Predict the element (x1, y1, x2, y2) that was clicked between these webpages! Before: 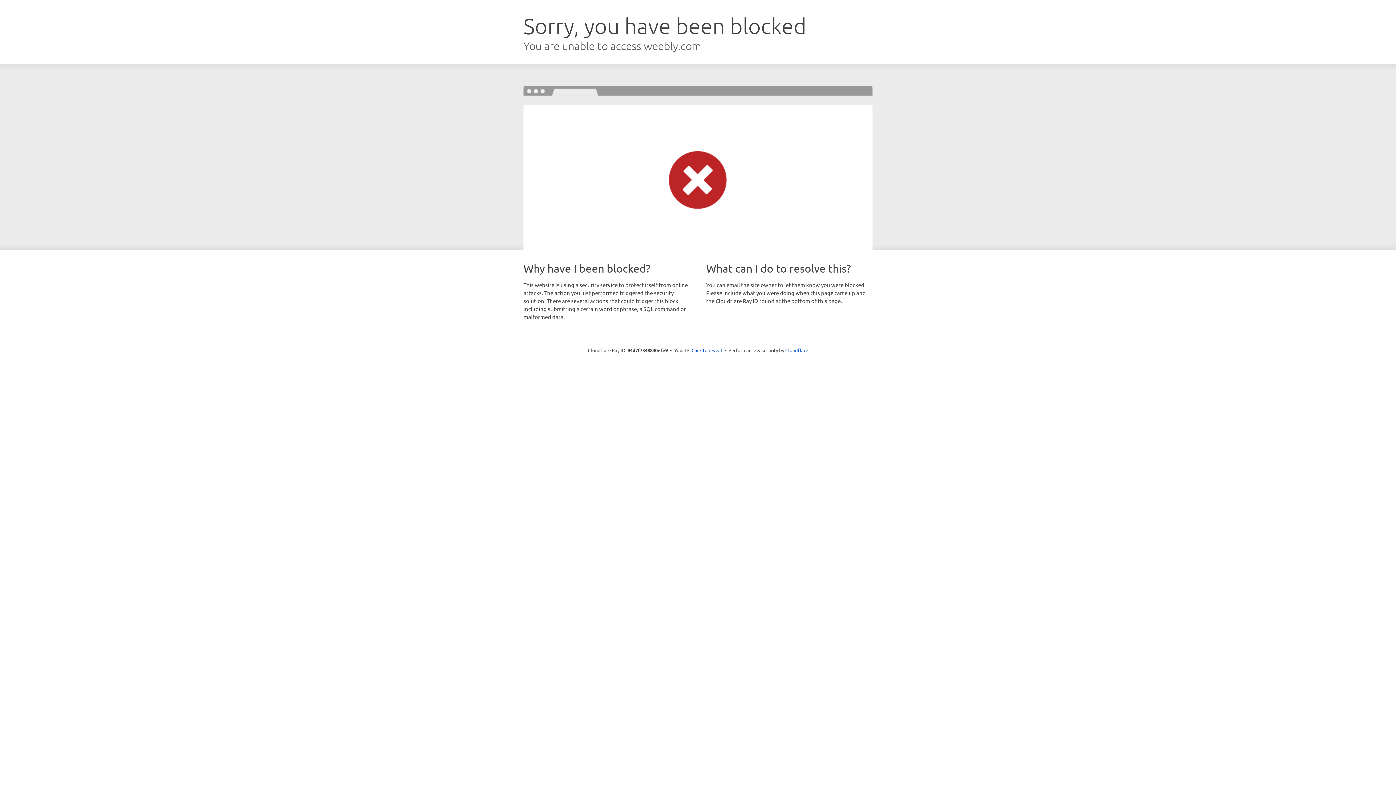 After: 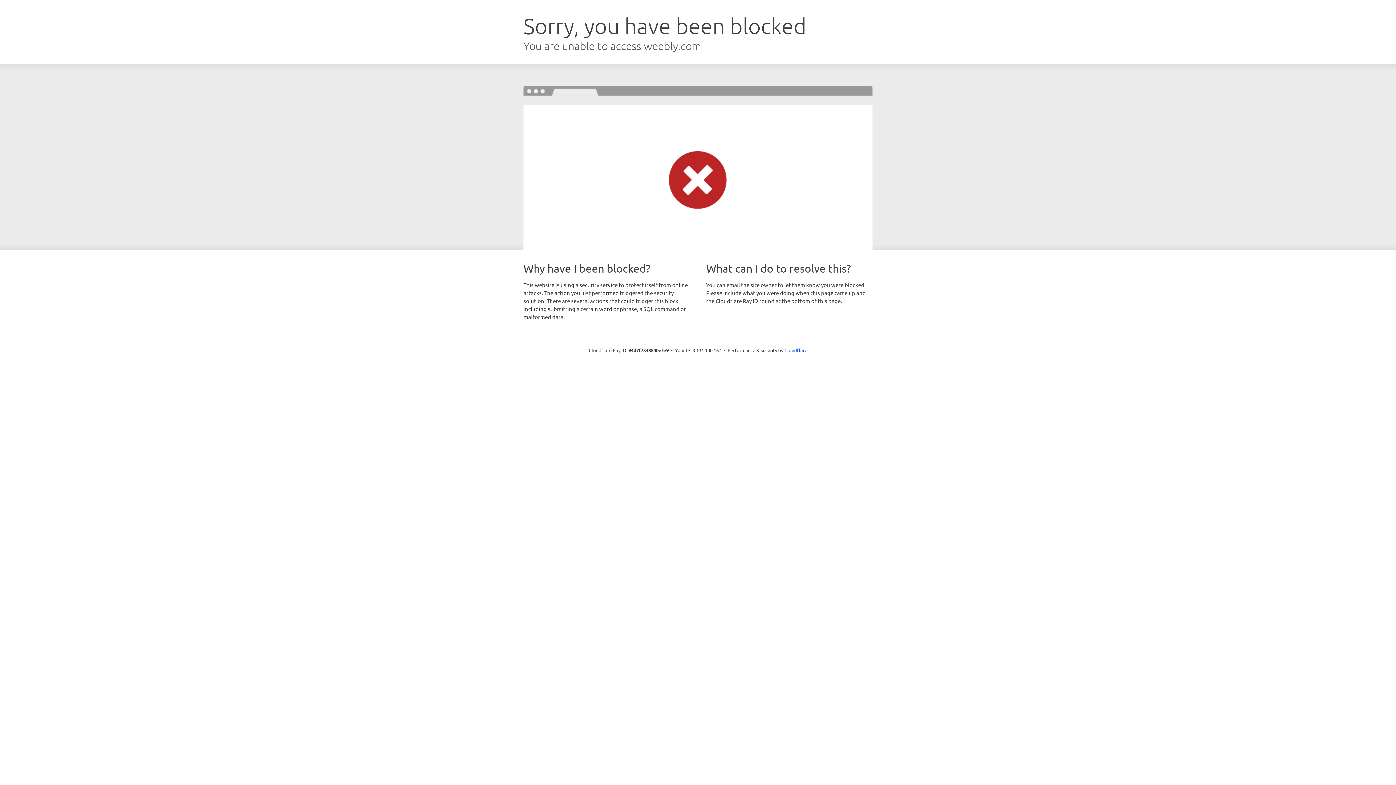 Action: label: Click to reveal bbox: (691, 346, 722, 353)